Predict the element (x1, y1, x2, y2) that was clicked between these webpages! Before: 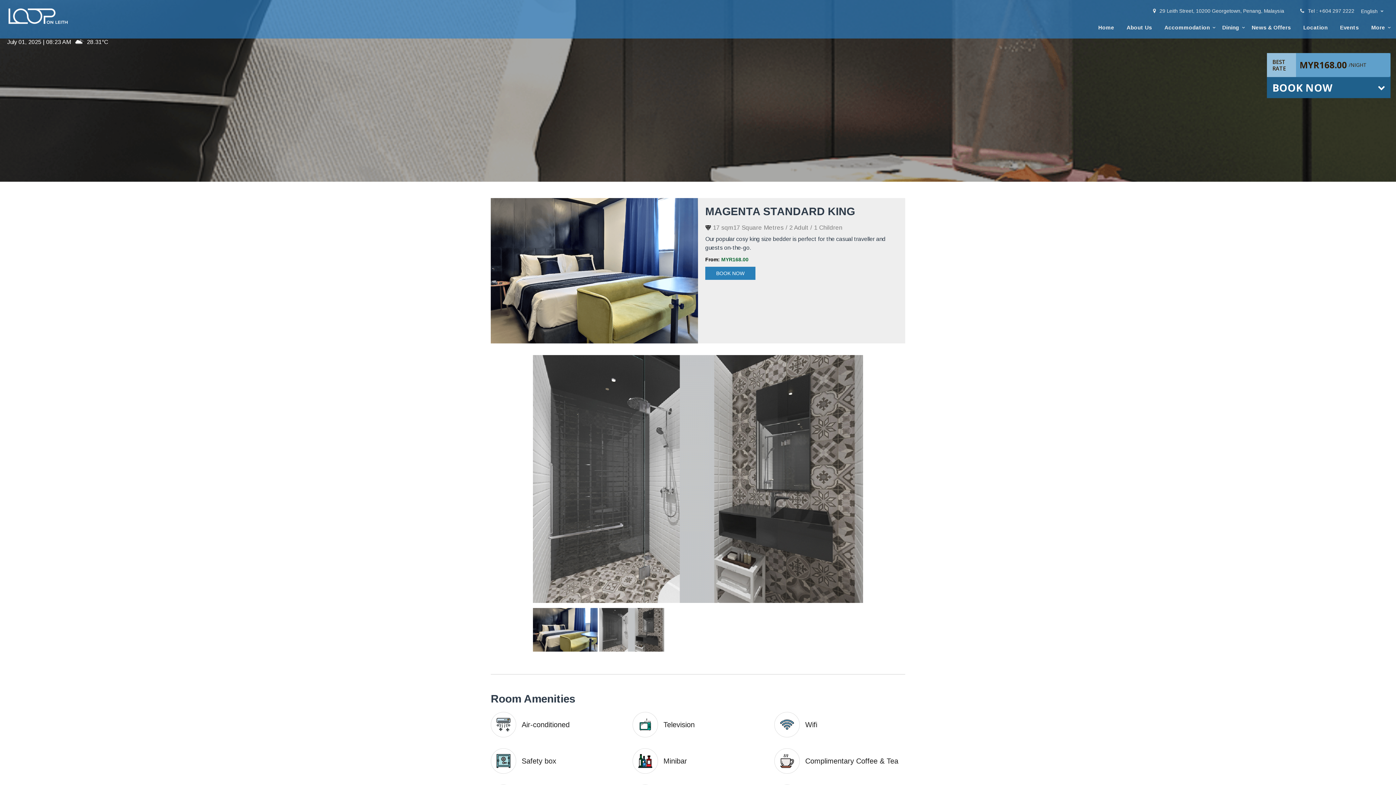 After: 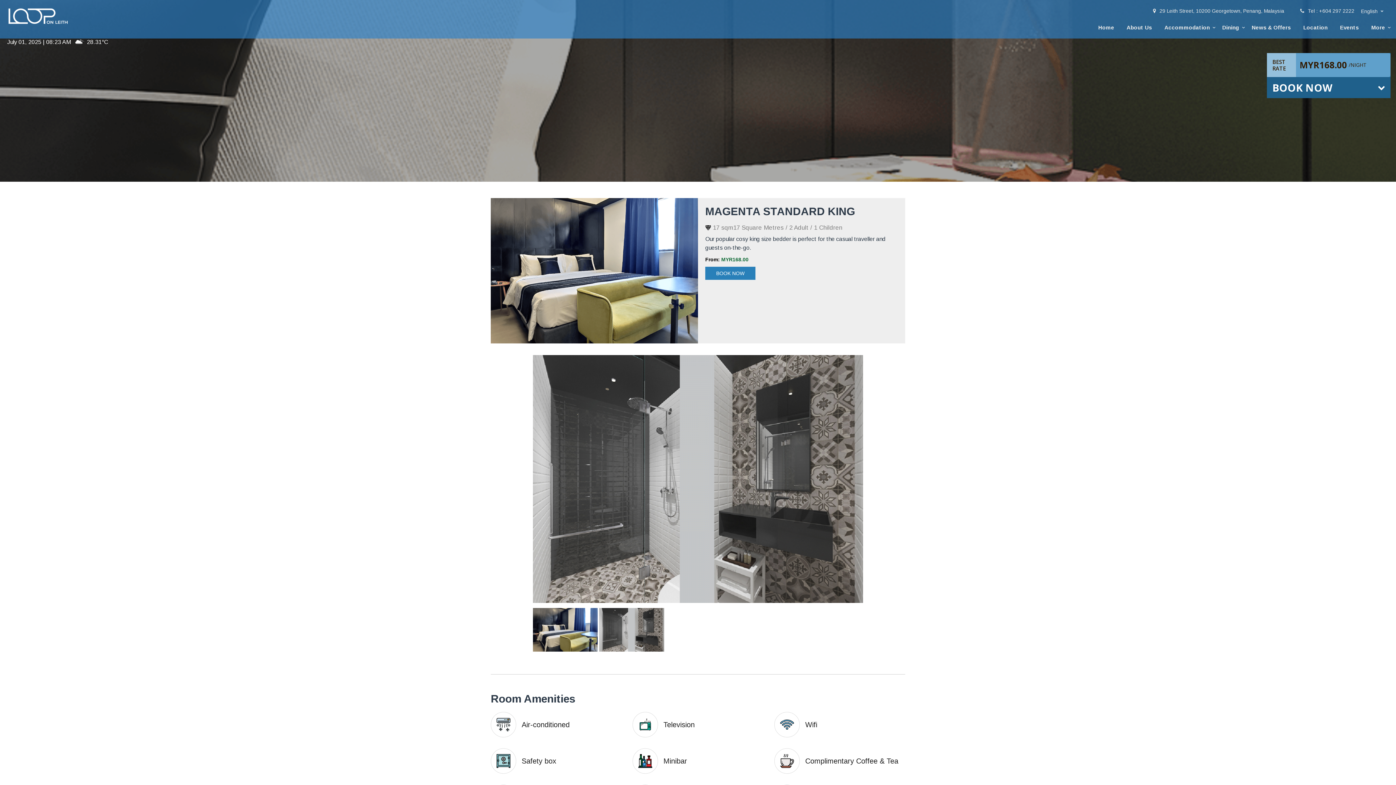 Action: label: BOOK NOW bbox: (705, 266, 755, 280)